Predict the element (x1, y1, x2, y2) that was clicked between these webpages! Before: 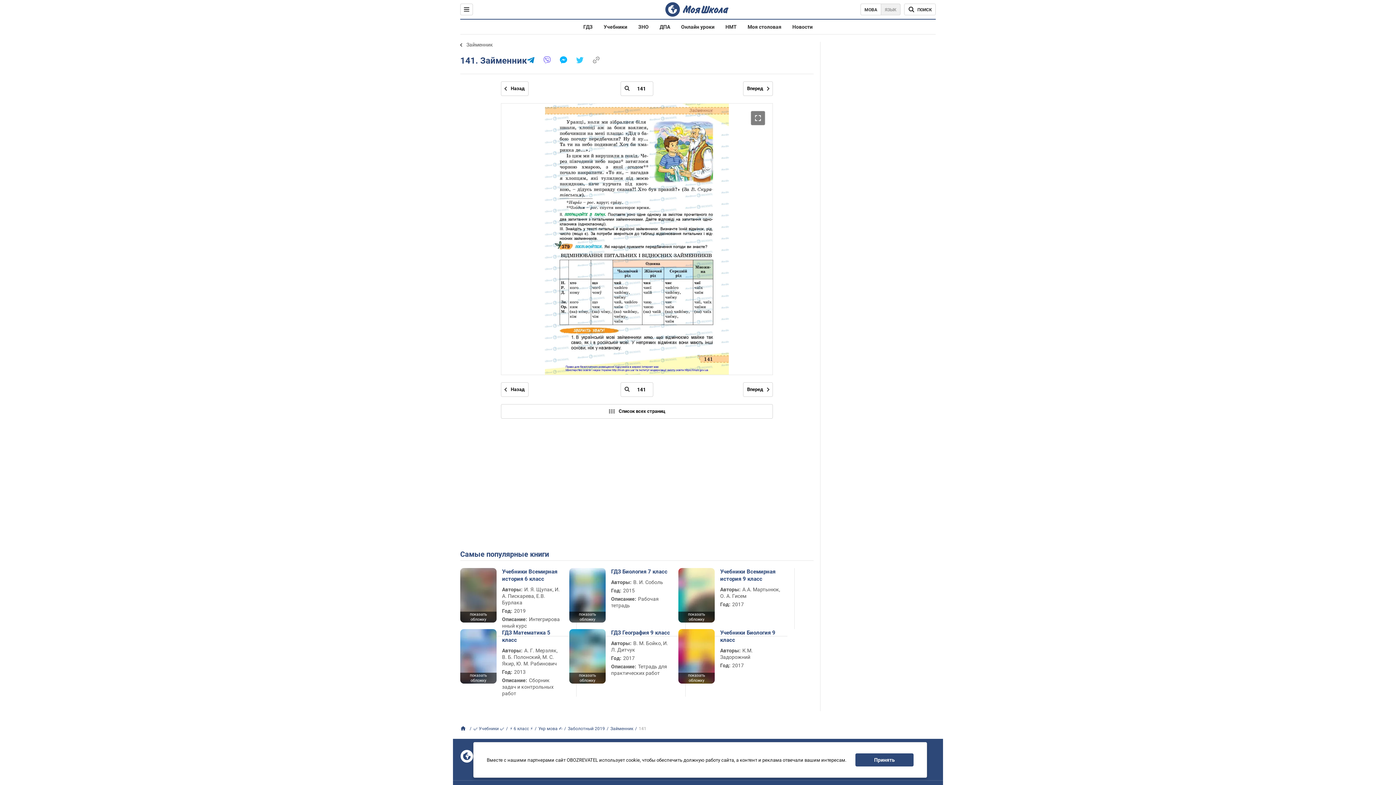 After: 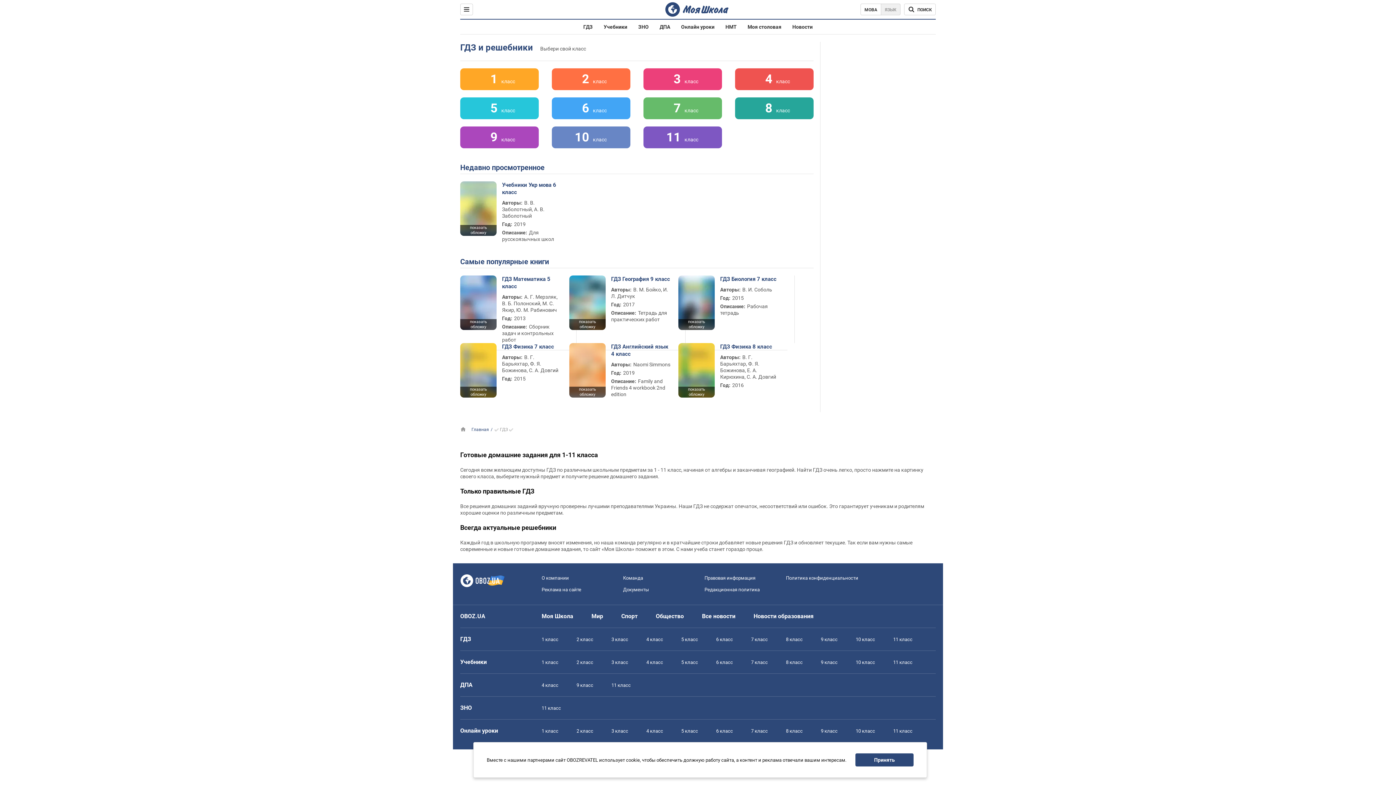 Action: label: ГДЗ bbox: (583, 24, 592, 29)